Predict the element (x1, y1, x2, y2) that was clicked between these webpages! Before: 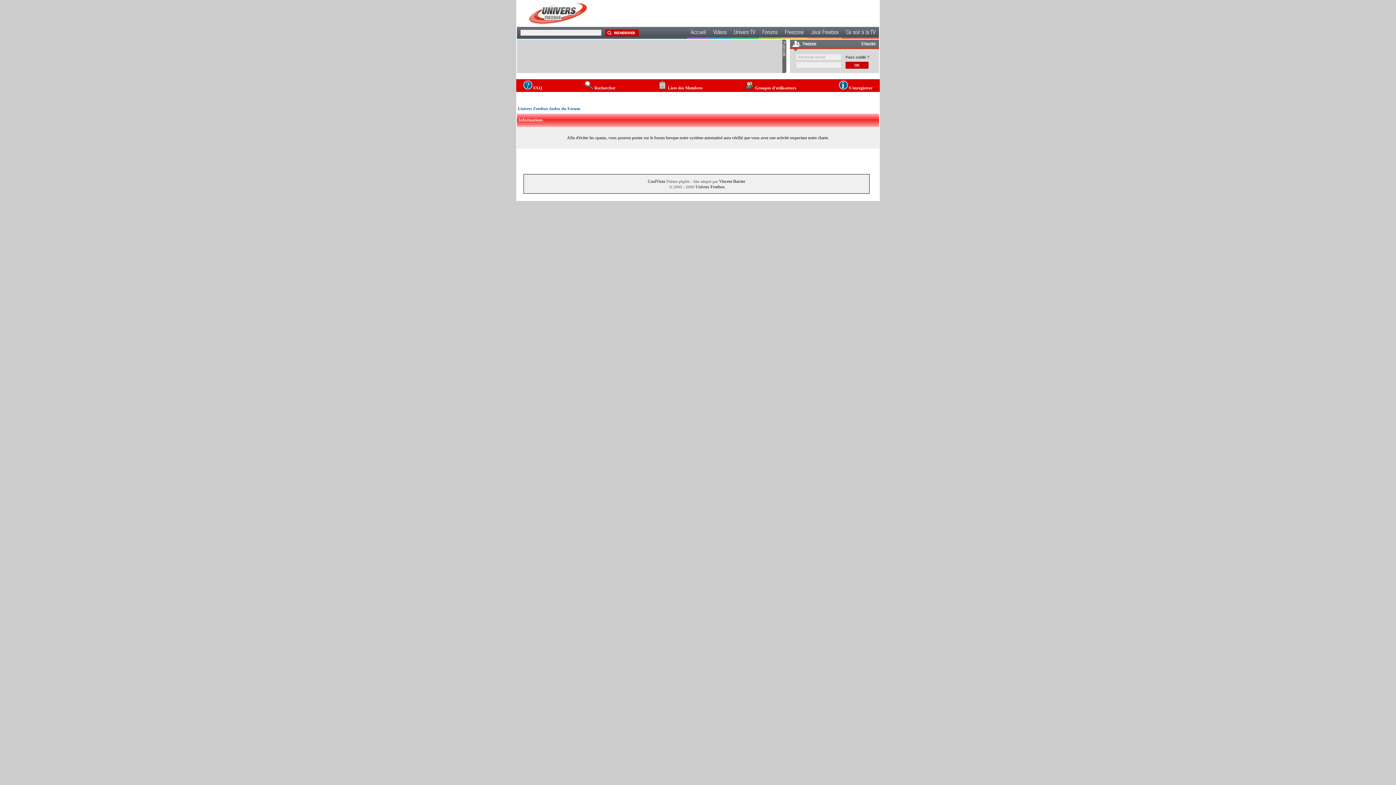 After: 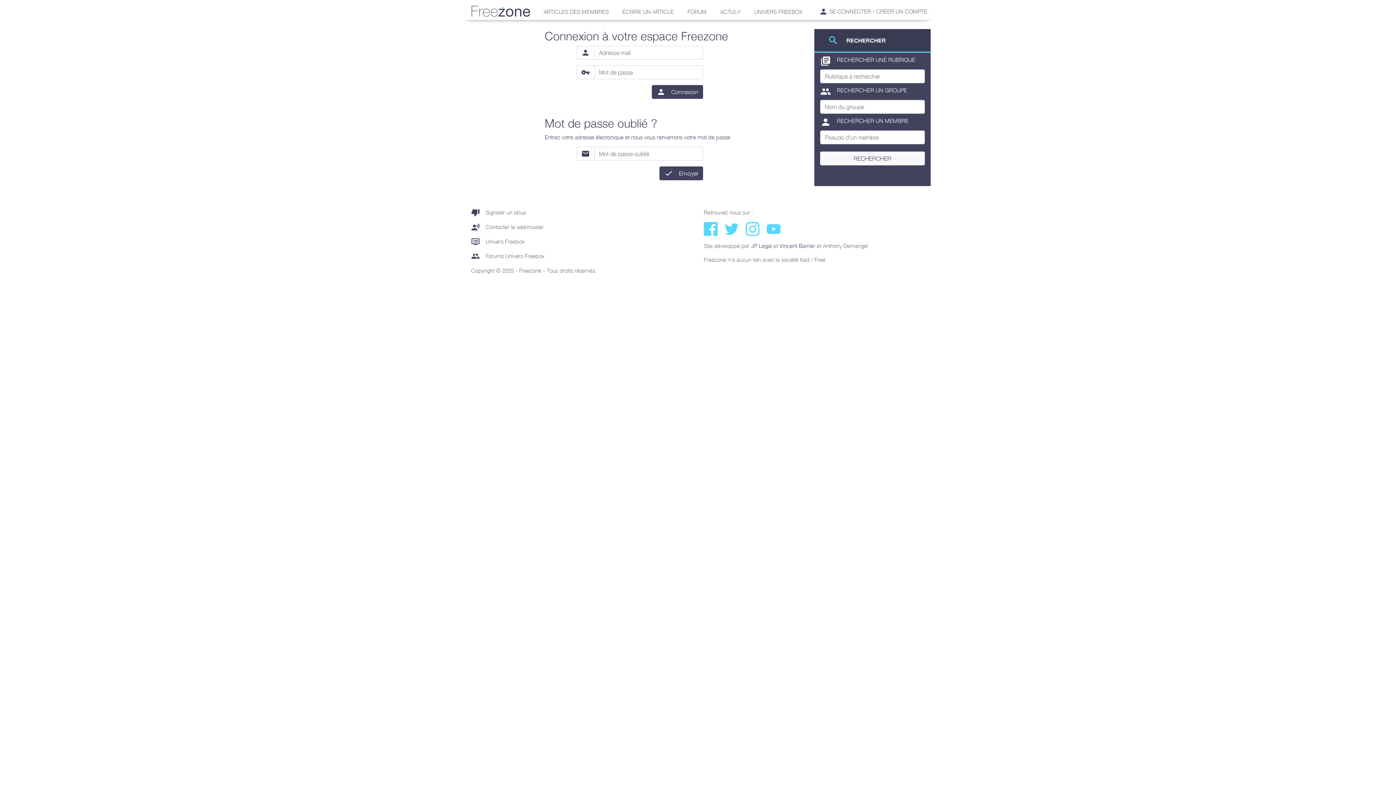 Action: bbox: (845, 54, 869, 59) label: Pass oublié ?